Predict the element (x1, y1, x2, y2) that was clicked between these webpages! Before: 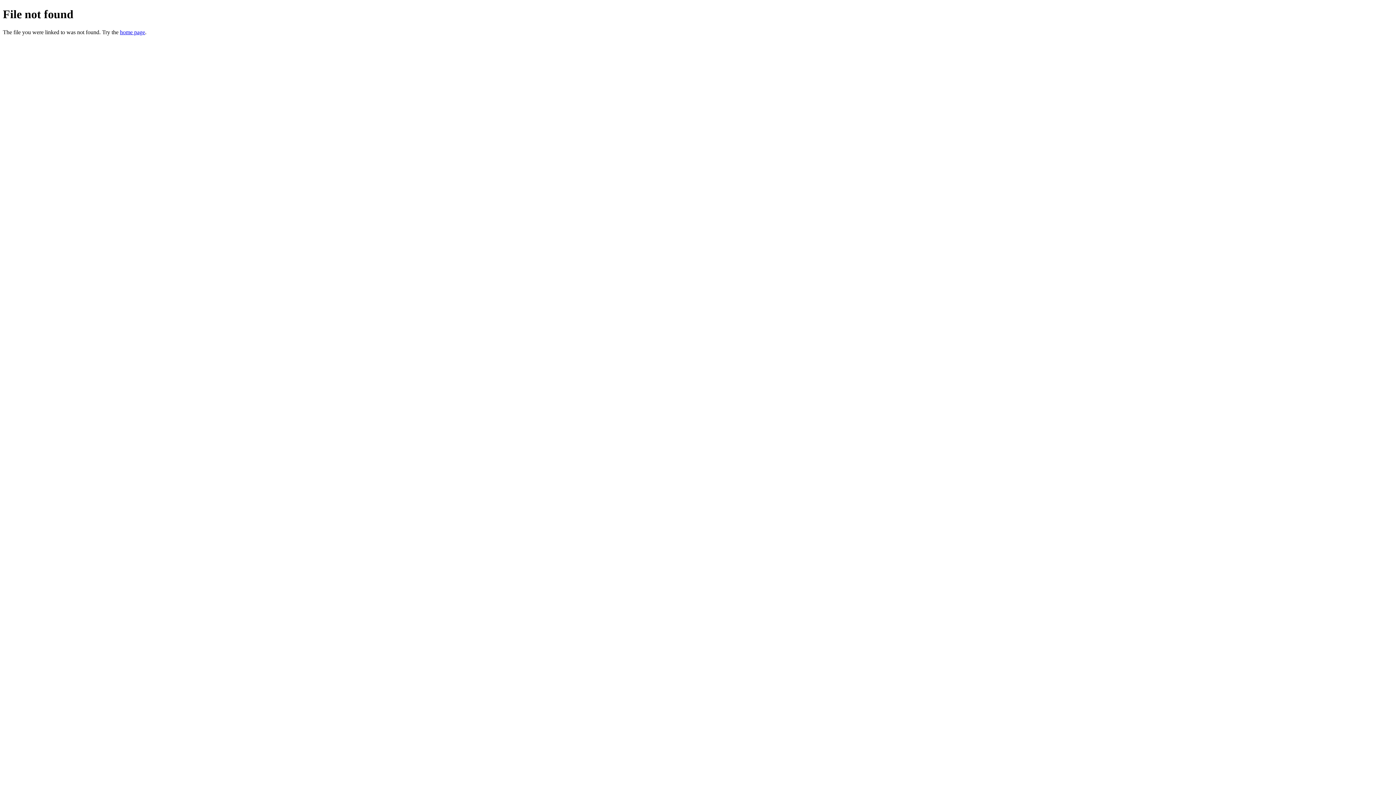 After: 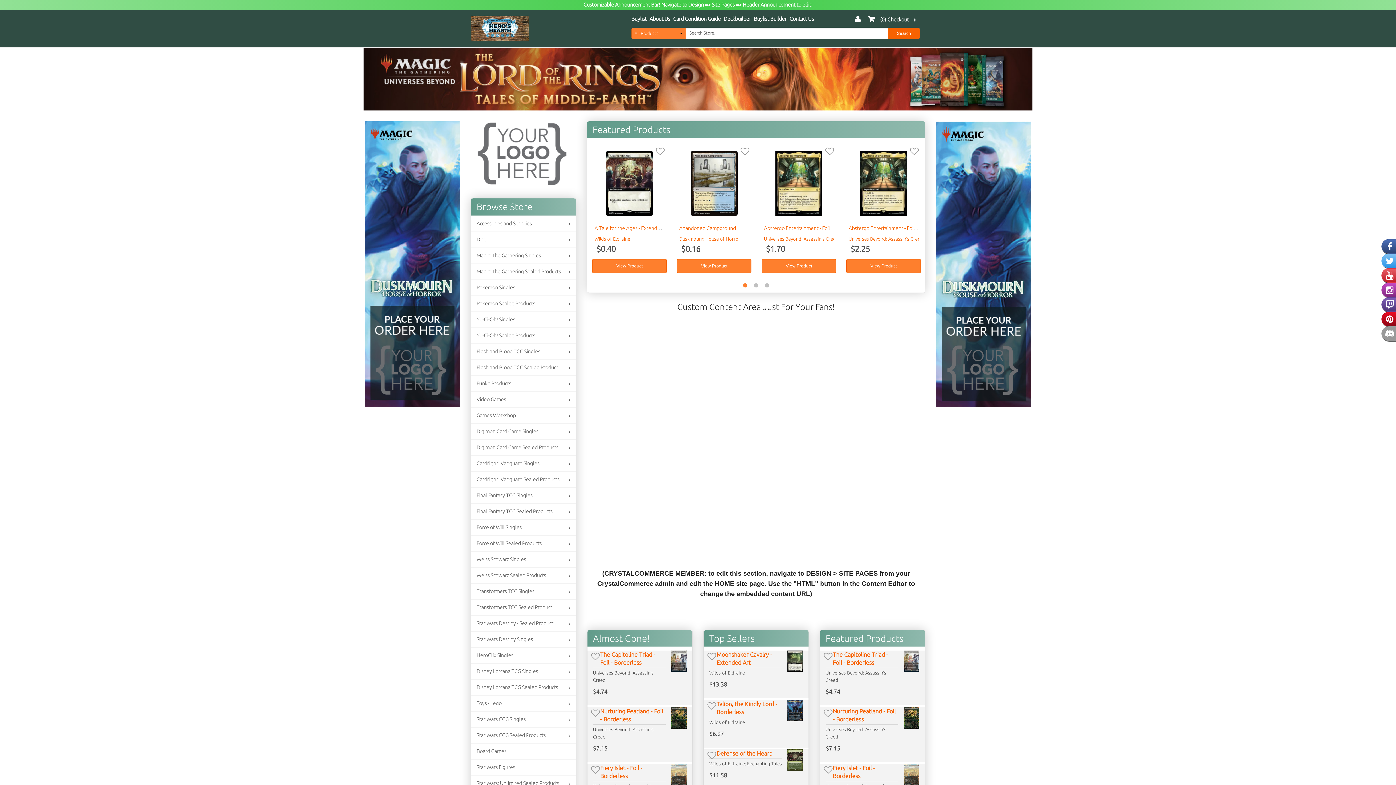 Action: label: home page bbox: (120, 29, 145, 35)